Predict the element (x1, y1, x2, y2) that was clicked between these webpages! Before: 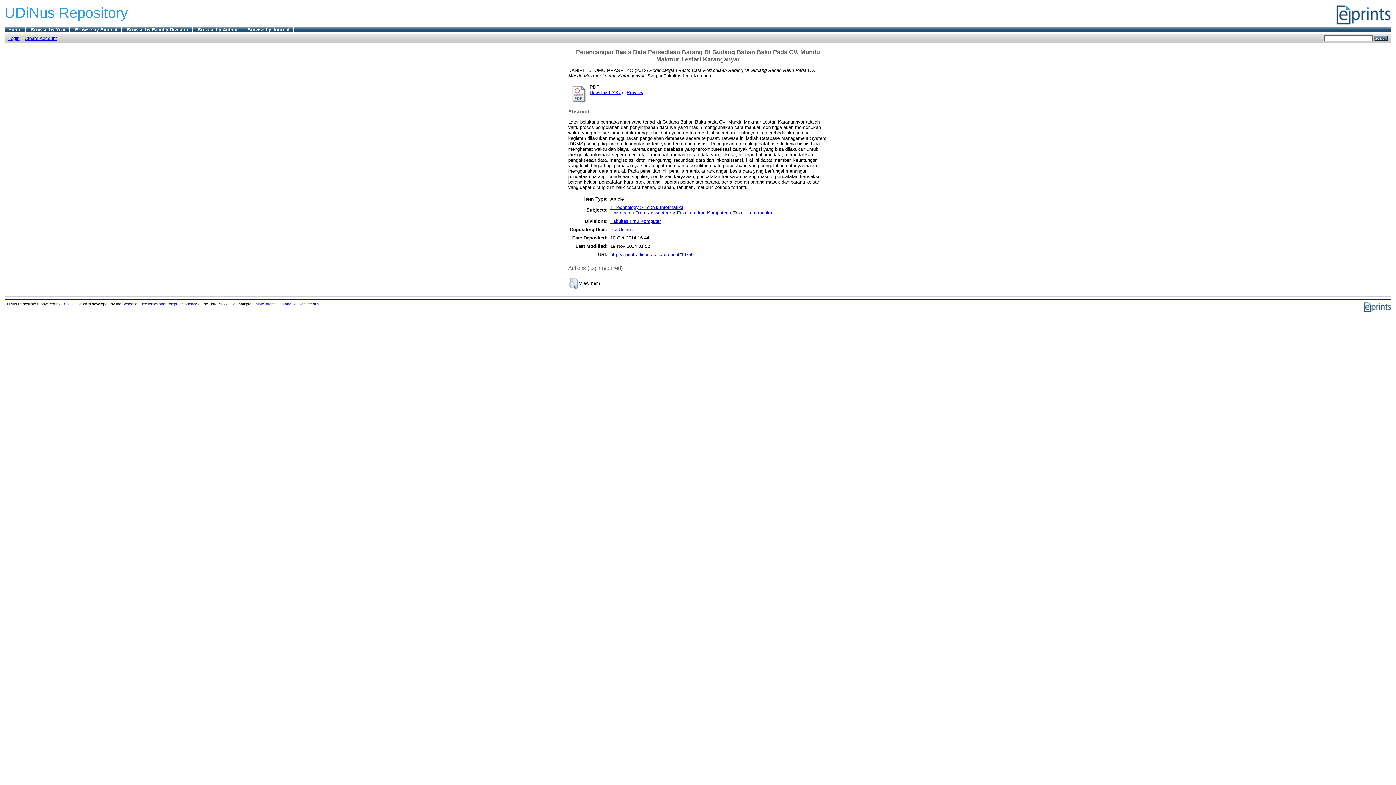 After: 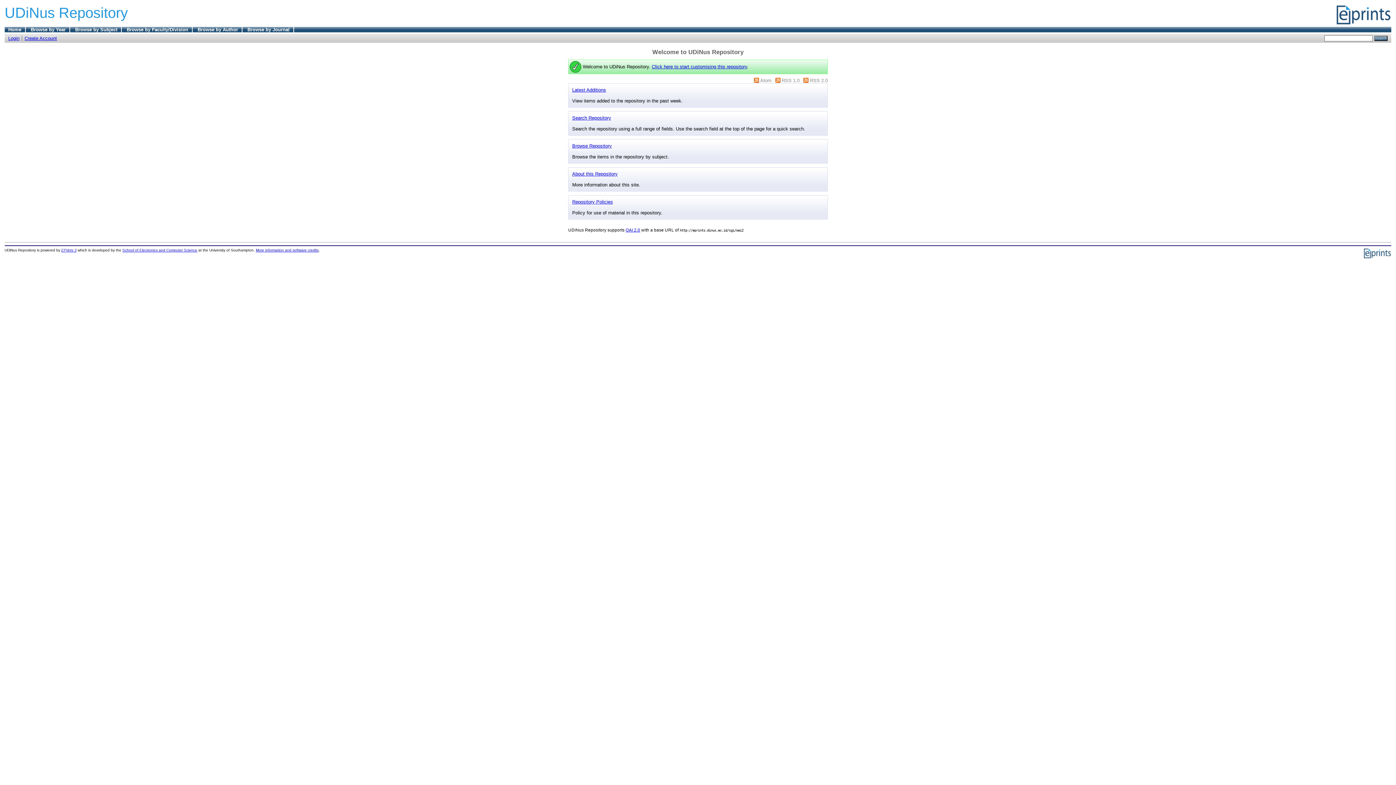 Action: label: UDiNus Repository bbox: (4, 4, 127, 20)